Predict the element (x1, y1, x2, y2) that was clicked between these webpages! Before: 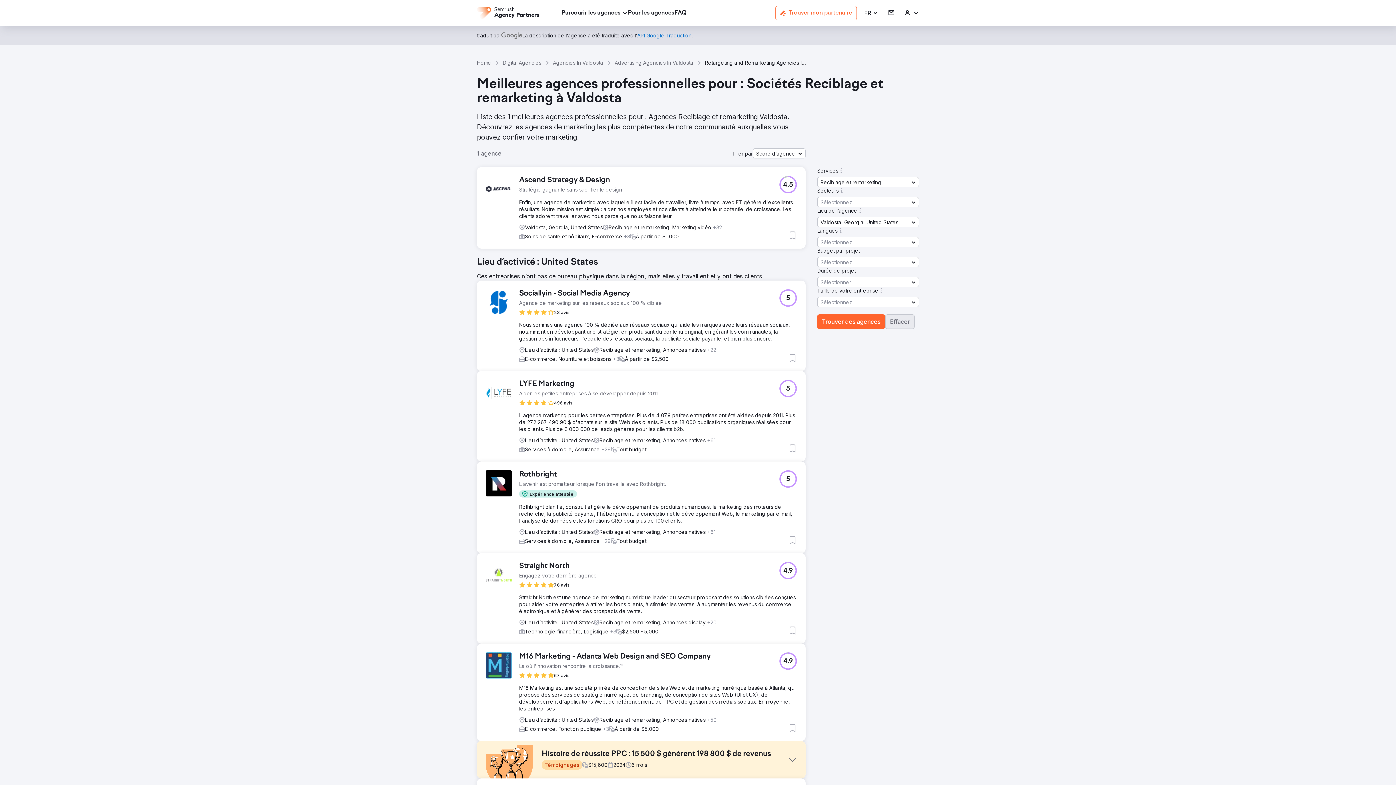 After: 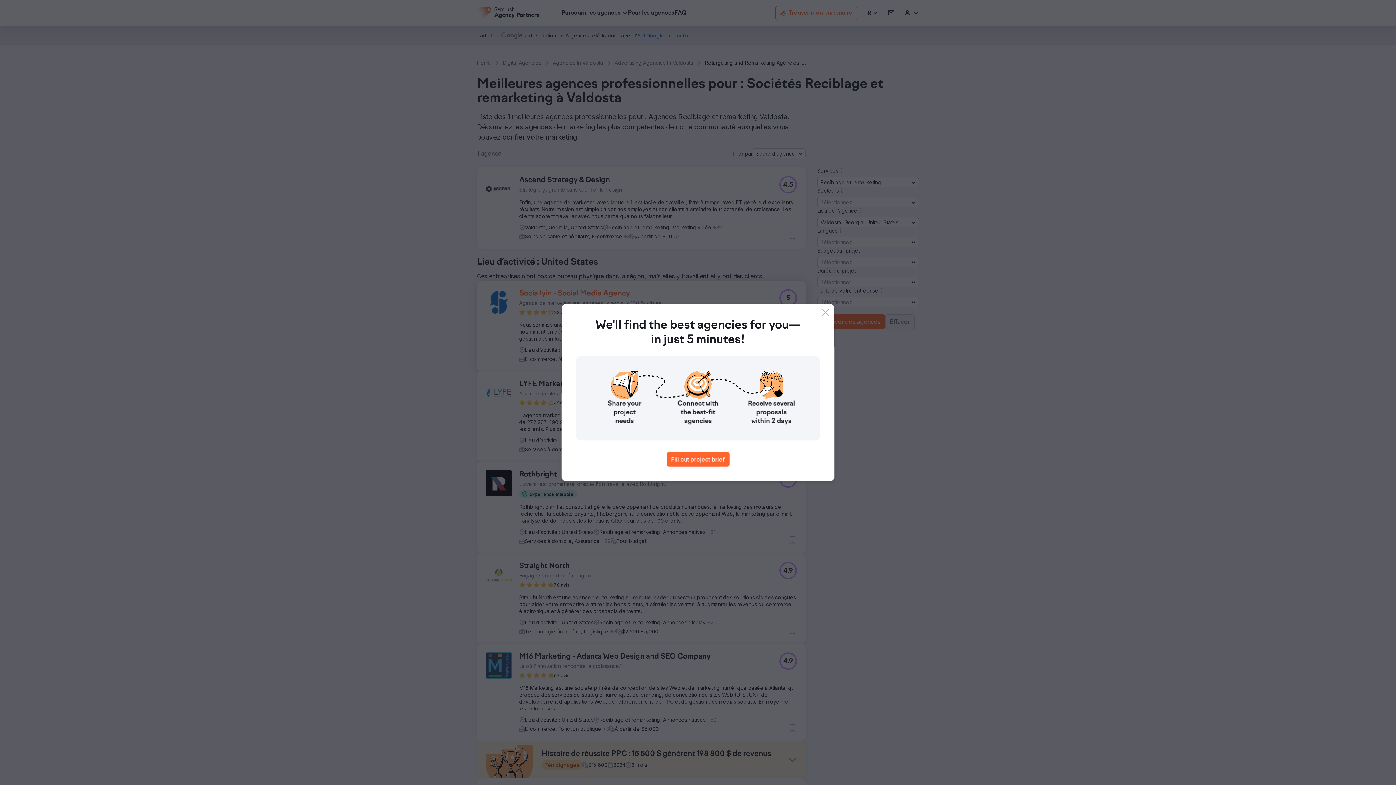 Action: bbox: (519, 289, 662, 298) label: Sociallyin - Social Media Agency